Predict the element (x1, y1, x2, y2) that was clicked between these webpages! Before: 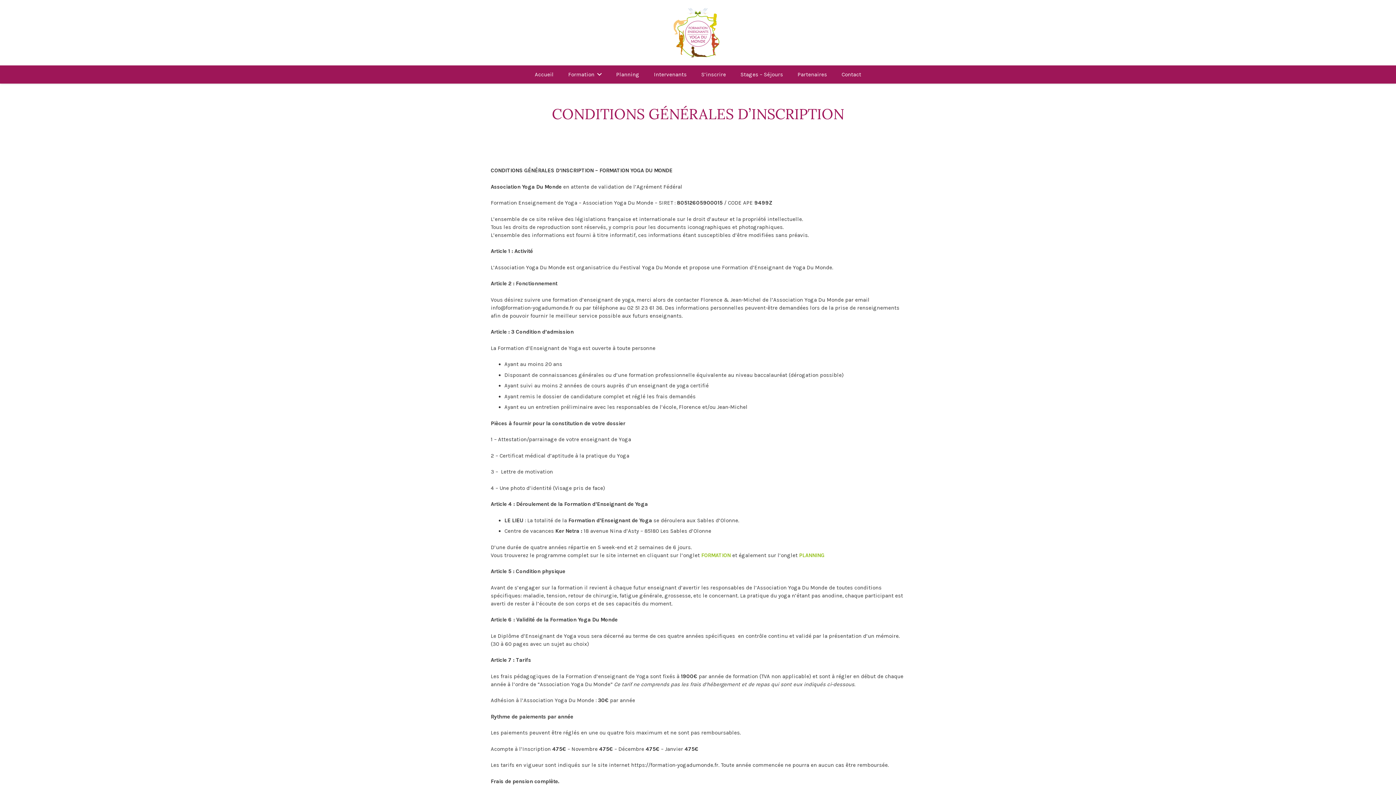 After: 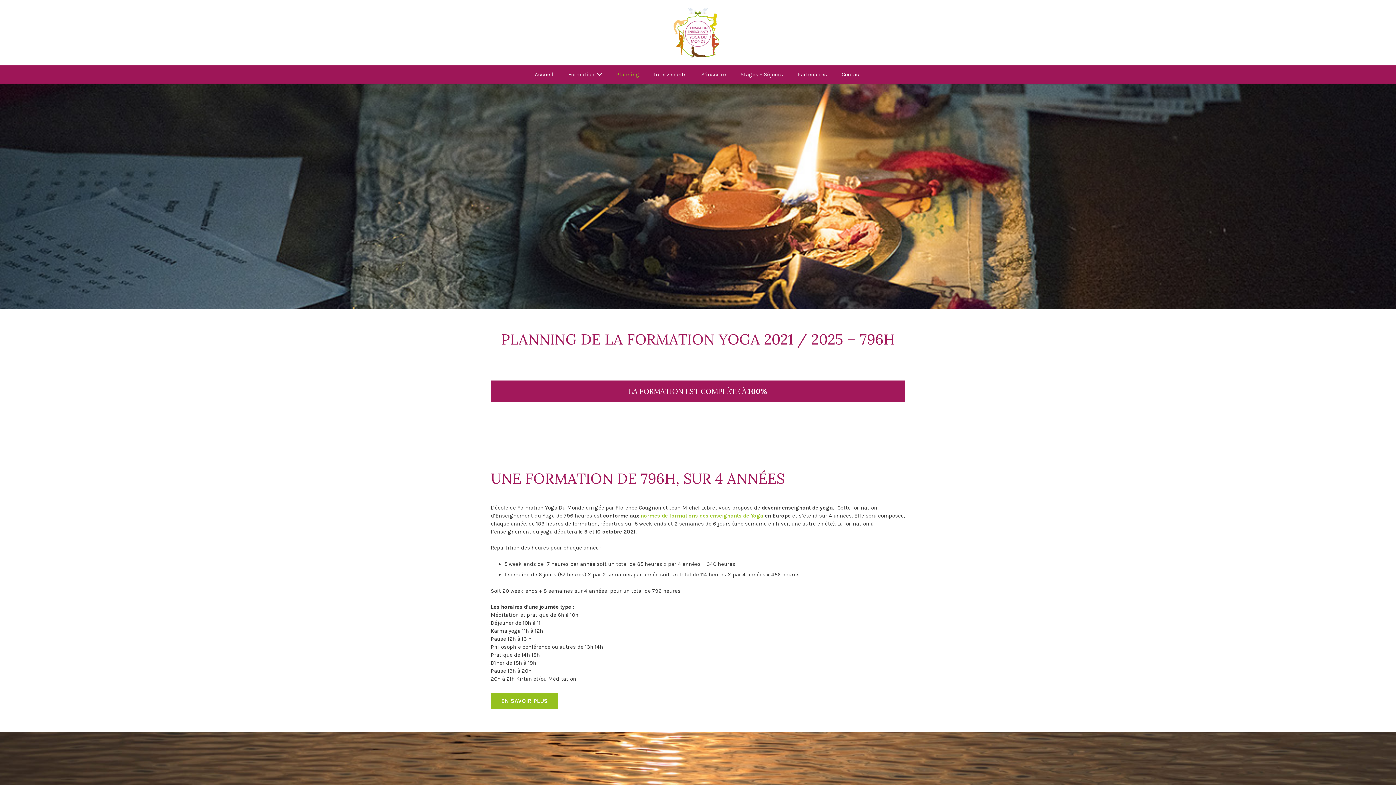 Action: bbox: (609, 65, 646, 83) label: Planning